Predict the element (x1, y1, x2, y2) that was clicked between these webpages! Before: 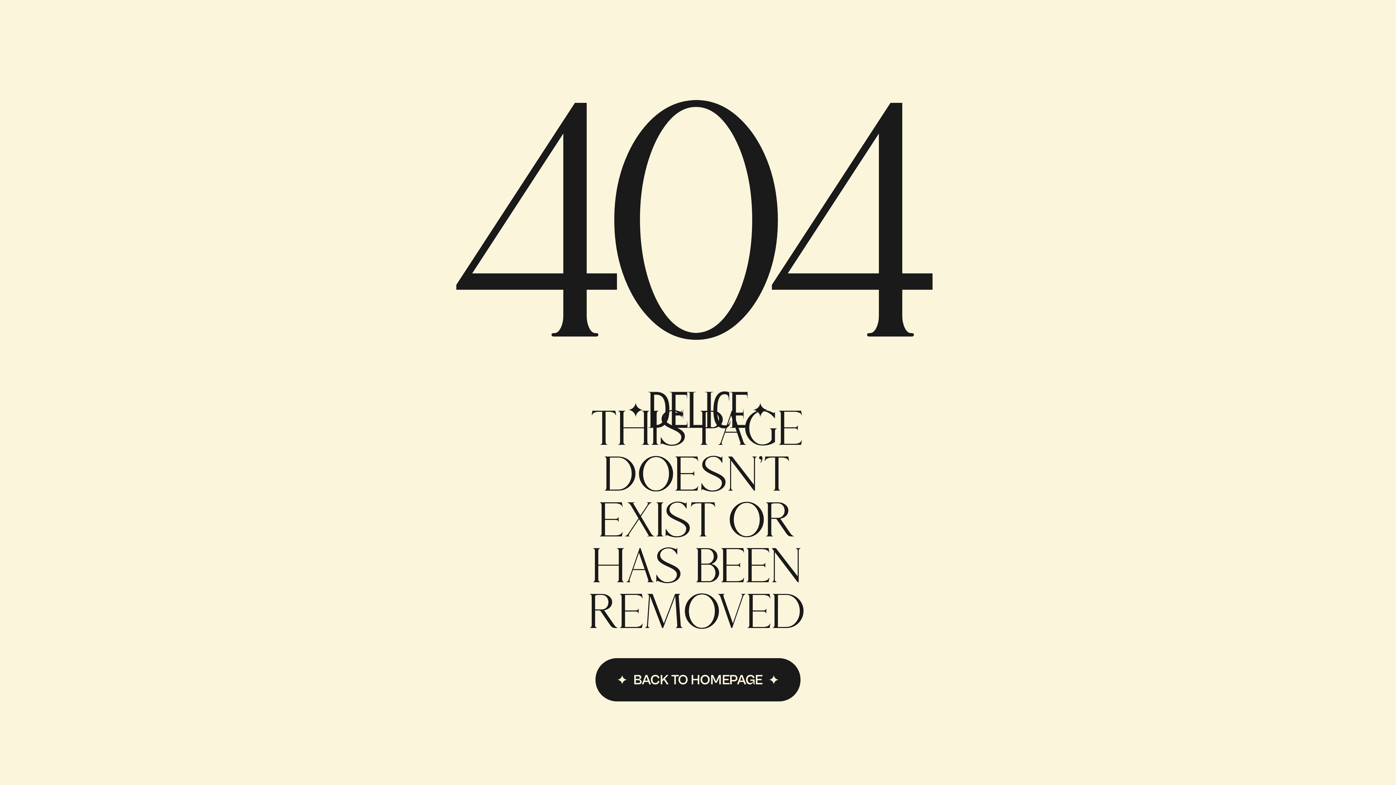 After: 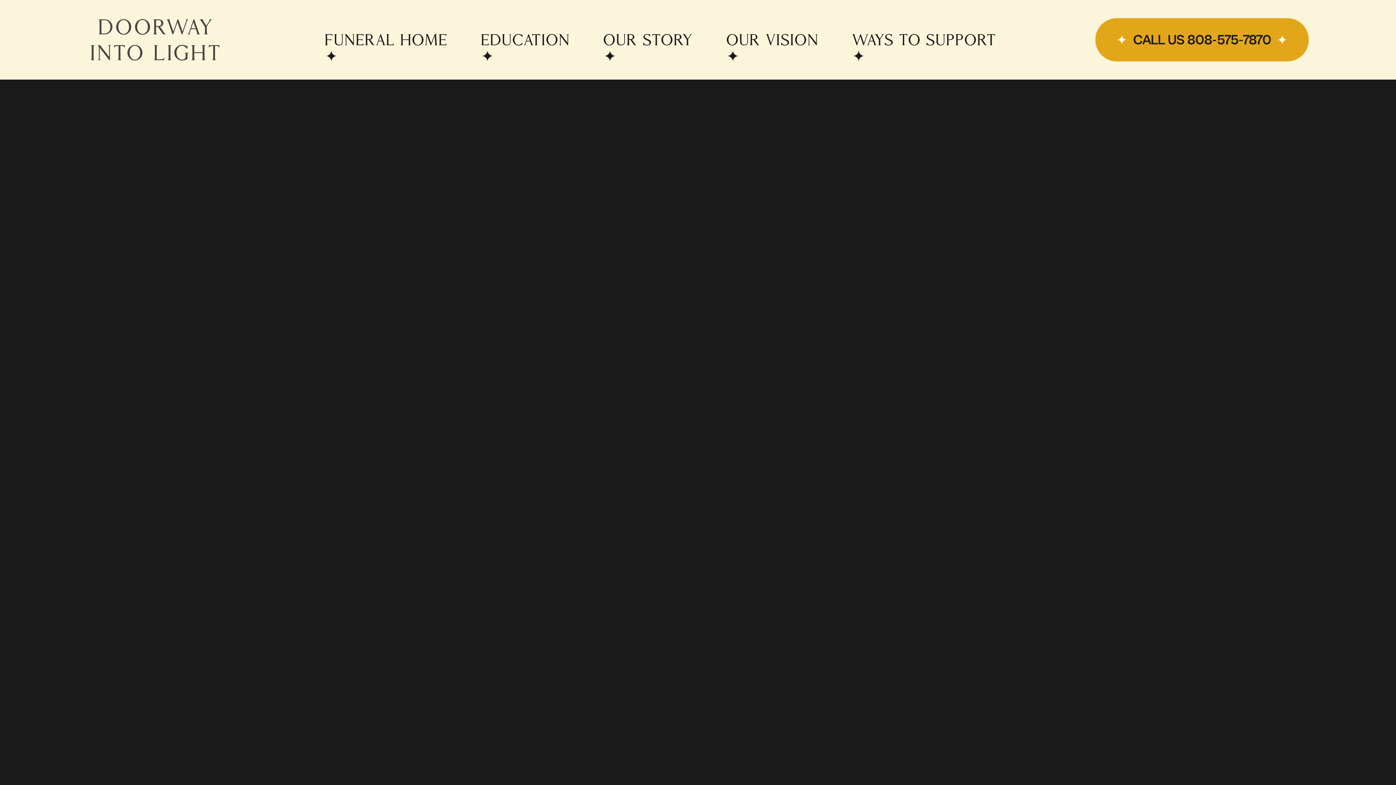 Action: bbox: (628, 391, 768, 428)